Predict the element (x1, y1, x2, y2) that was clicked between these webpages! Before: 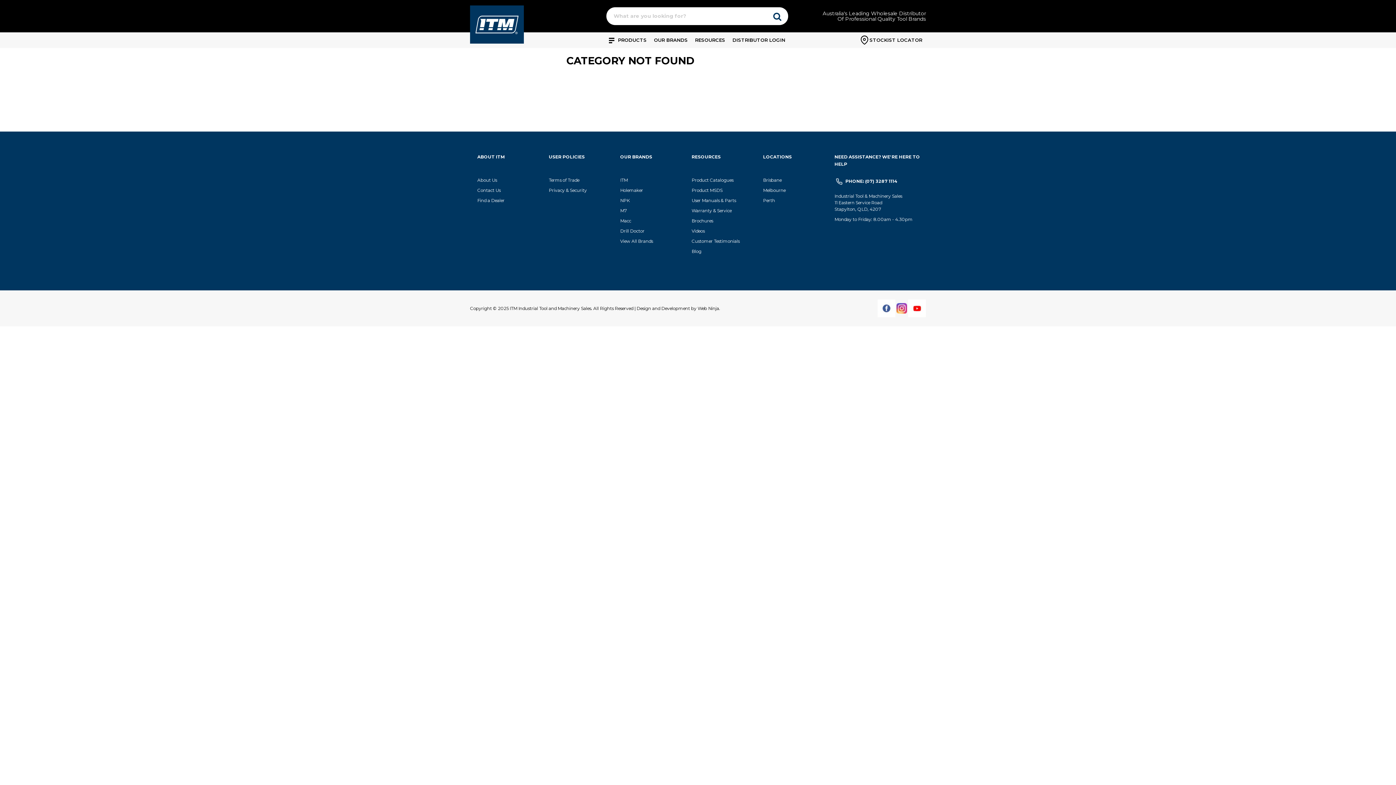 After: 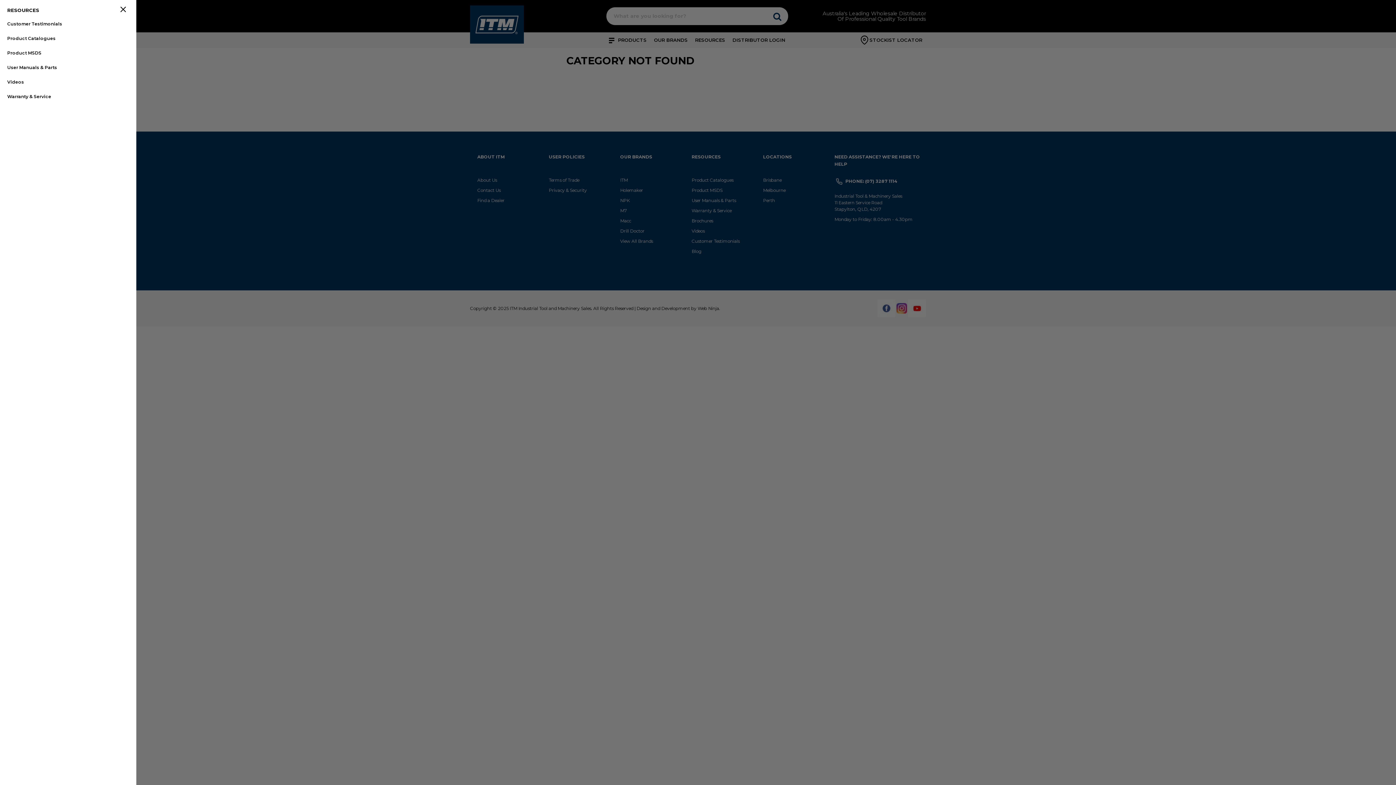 Action: label: RESOURCES bbox: (691, 32, 729, 48)